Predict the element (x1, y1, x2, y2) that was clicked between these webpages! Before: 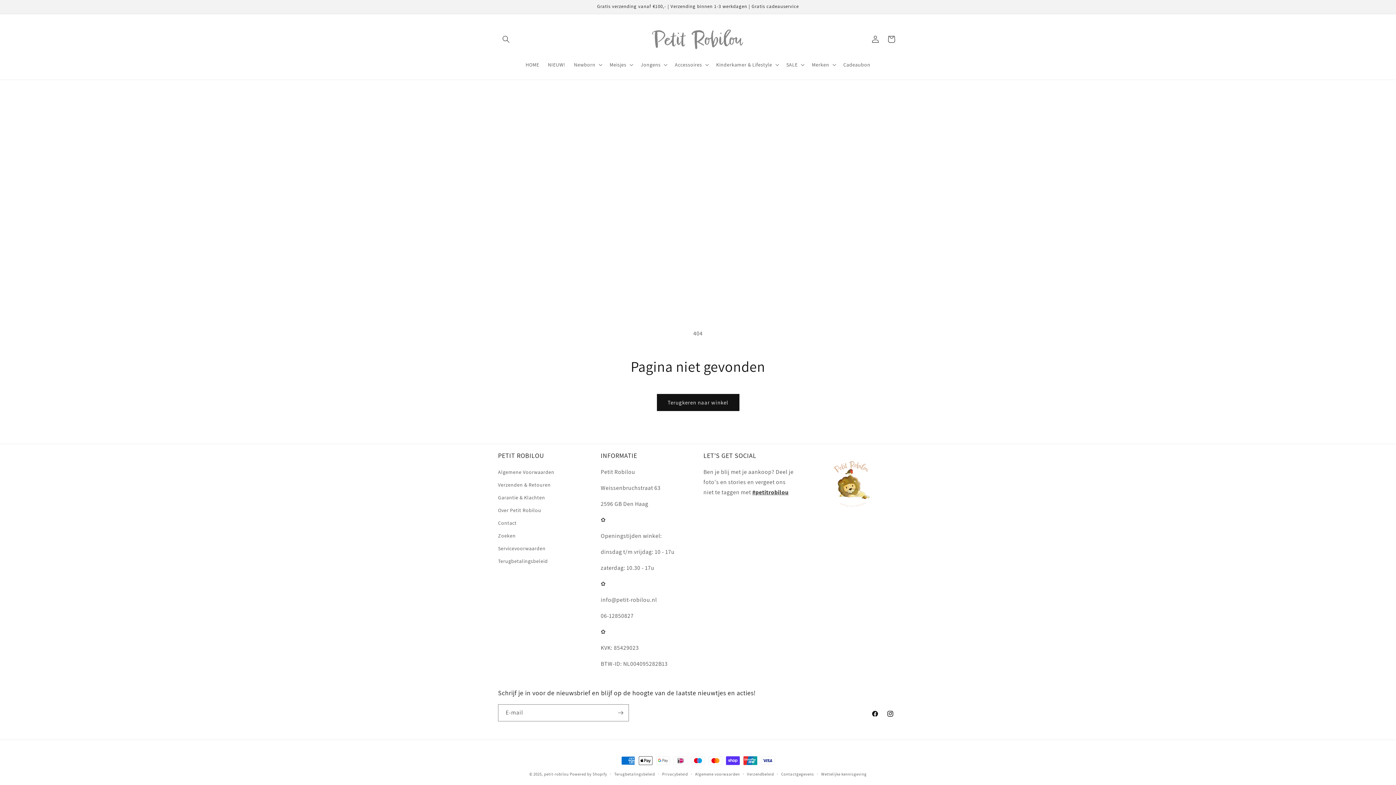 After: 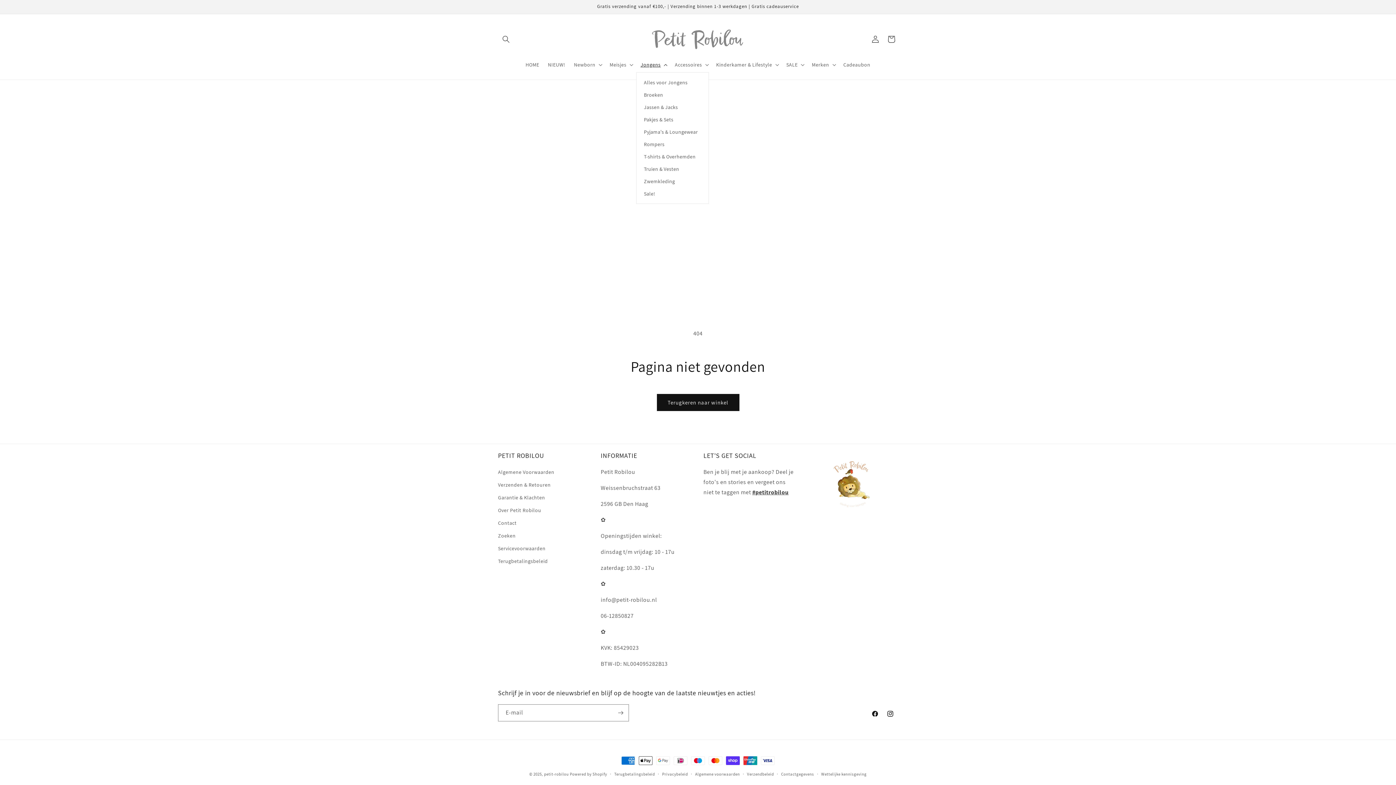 Action: label: Jongens bbox: (636, 280, 670, 295)